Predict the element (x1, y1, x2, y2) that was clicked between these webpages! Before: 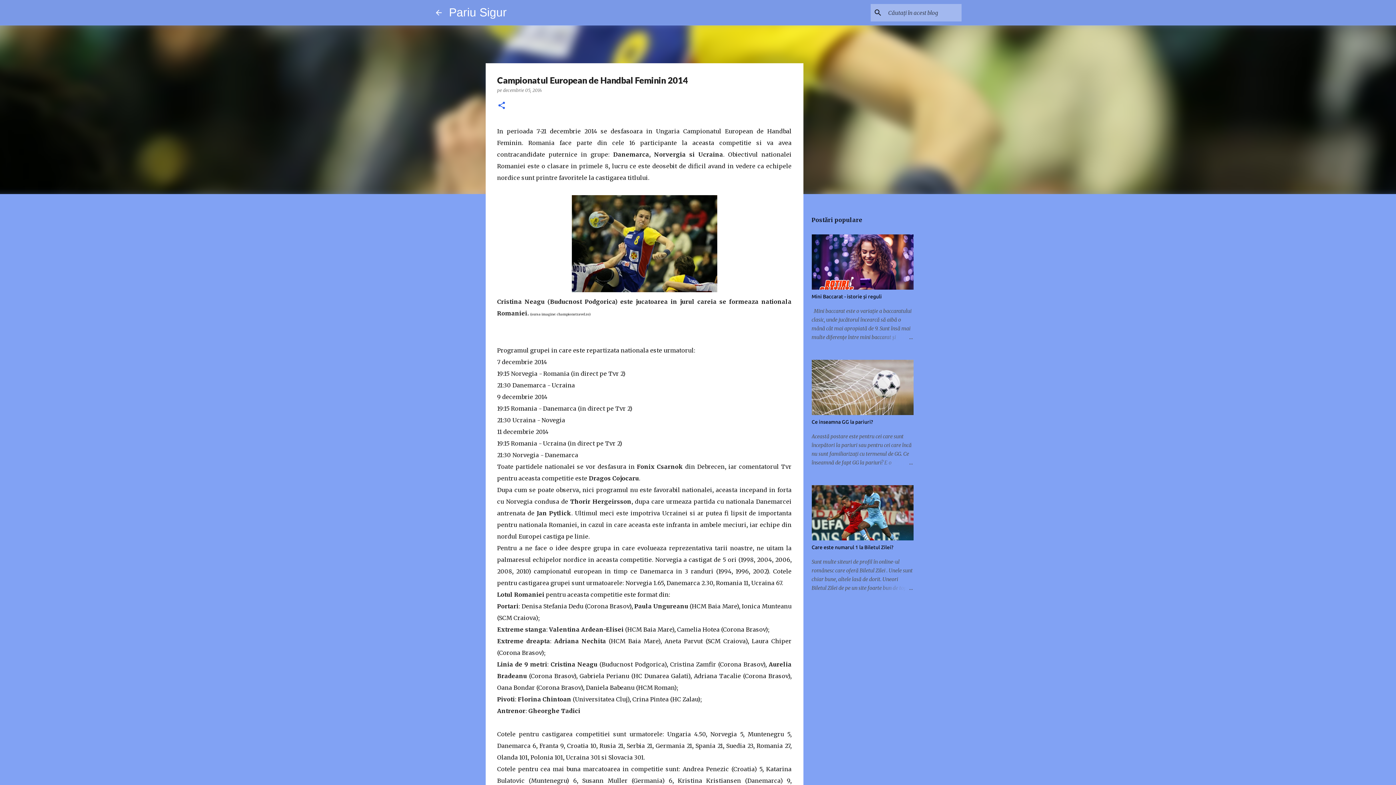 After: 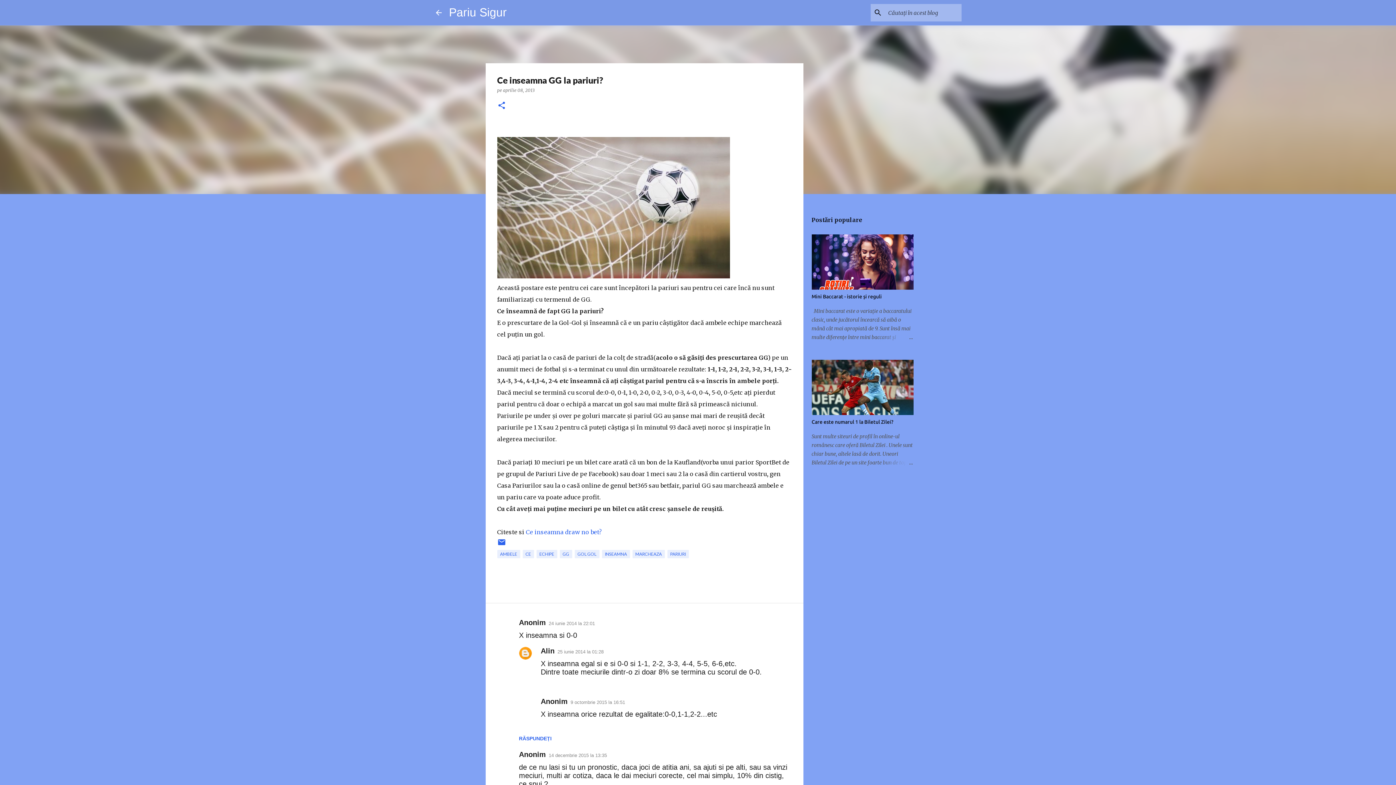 Action: bbox: (878, 458, 913, 467)